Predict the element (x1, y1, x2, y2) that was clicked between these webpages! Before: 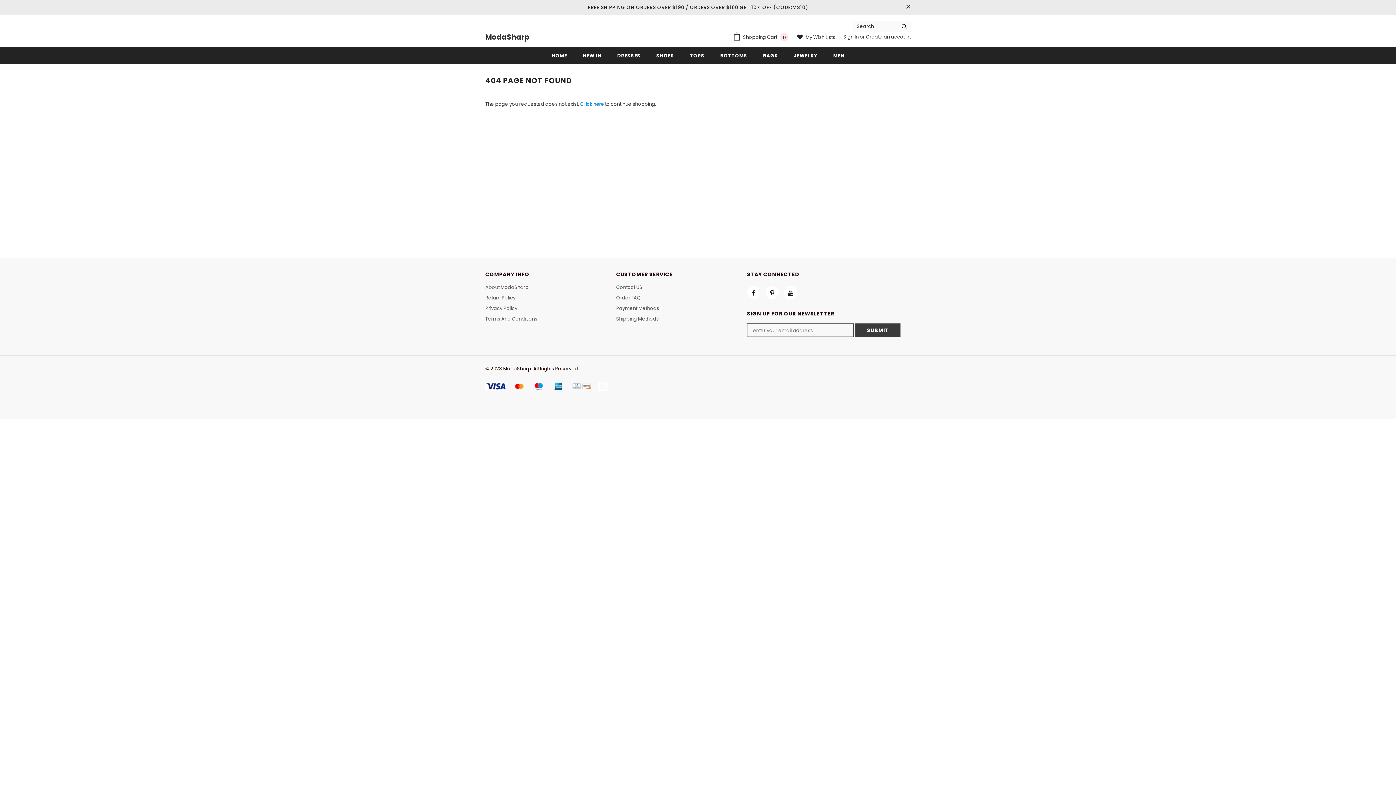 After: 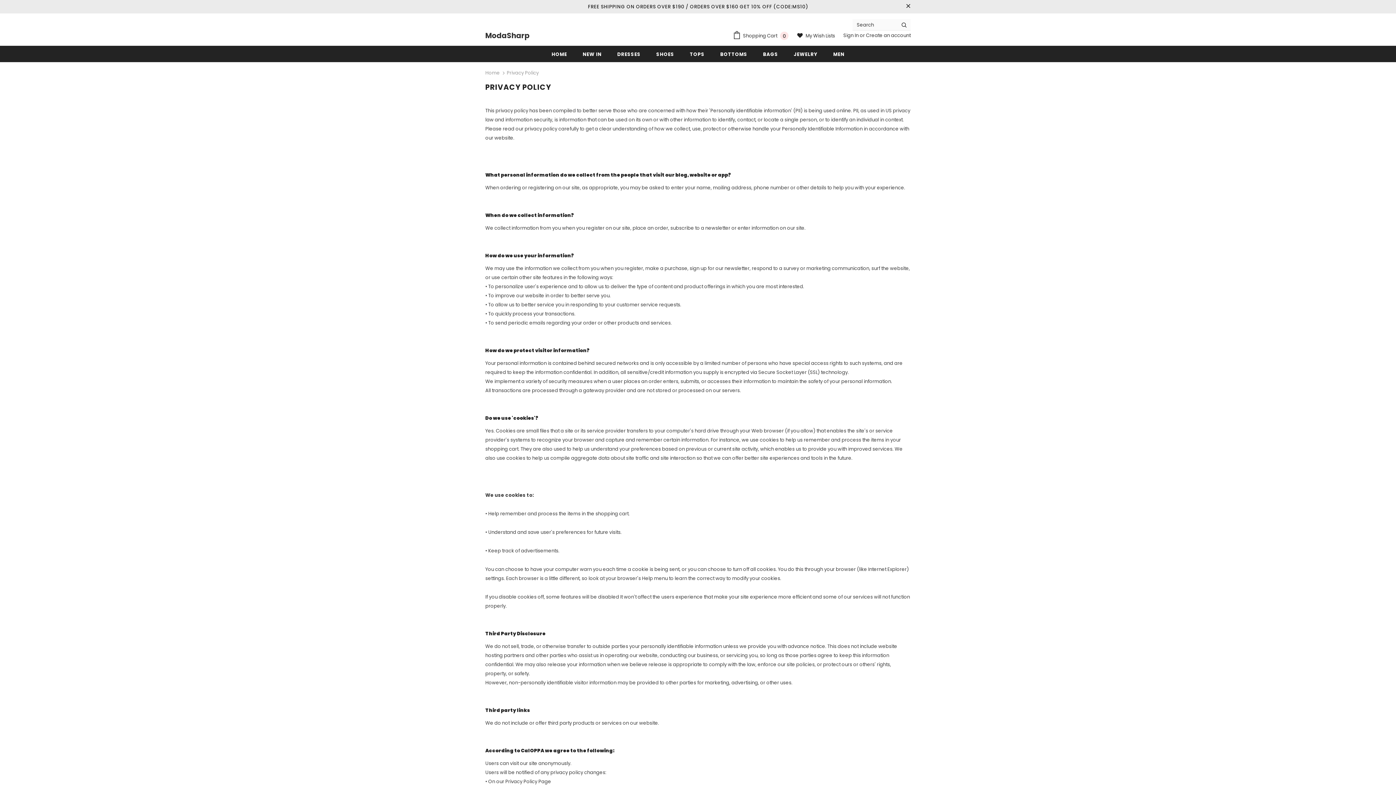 Action: bbox: (485, 303, 517, 313) label: Privacy Policy